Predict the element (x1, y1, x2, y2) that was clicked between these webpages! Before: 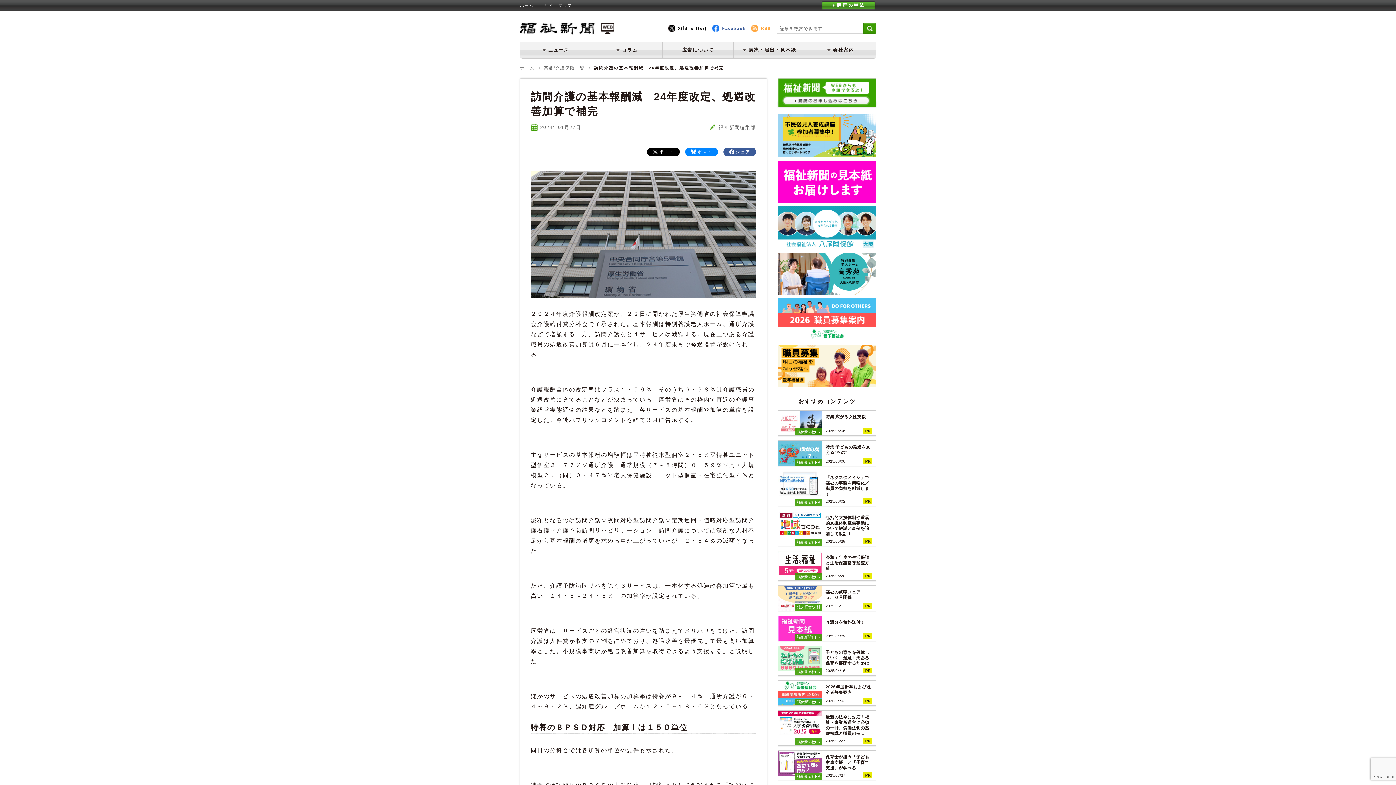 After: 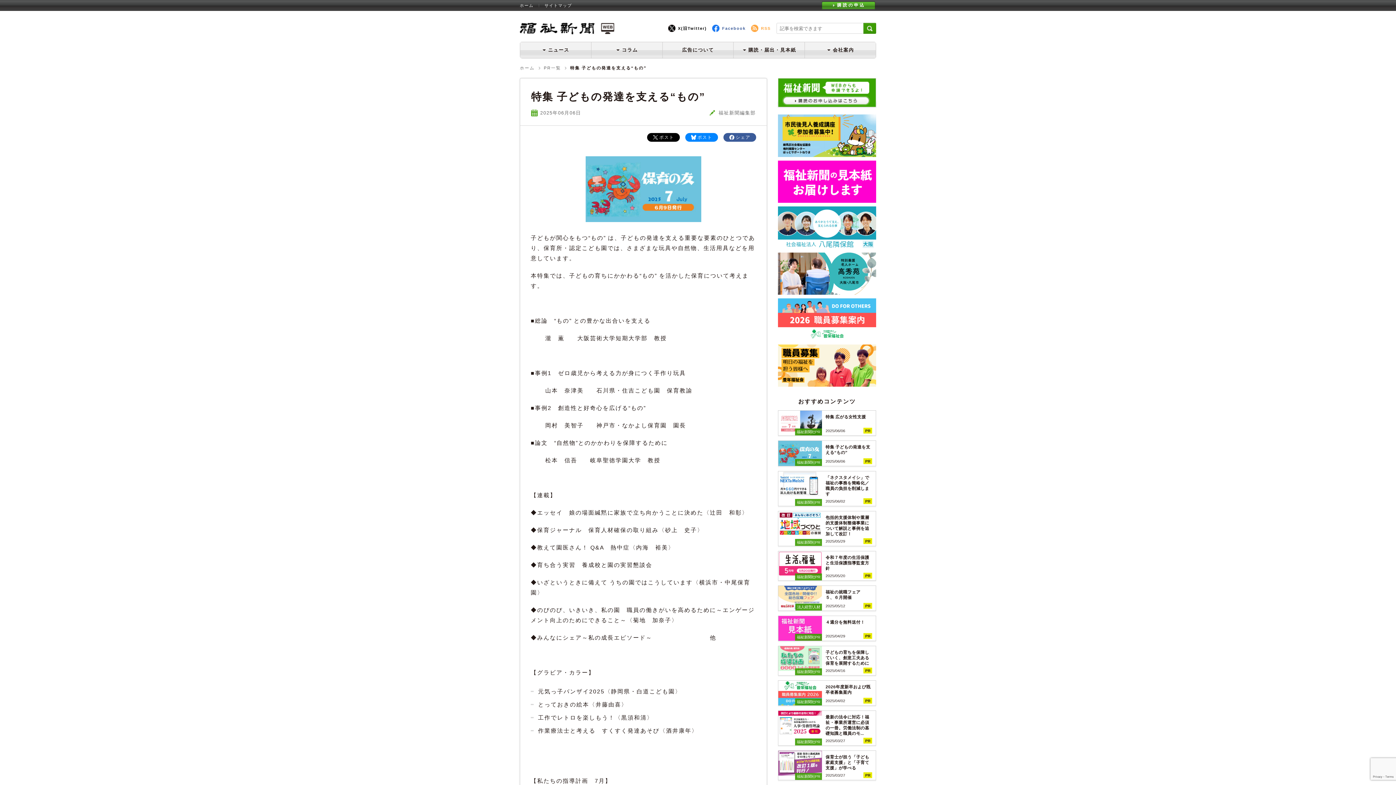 Action: bbox: (778, 441, 876, 466) label: 福祉新聞社PR
特集 子どもの発達を支える“もの”
2025/06/06
PR